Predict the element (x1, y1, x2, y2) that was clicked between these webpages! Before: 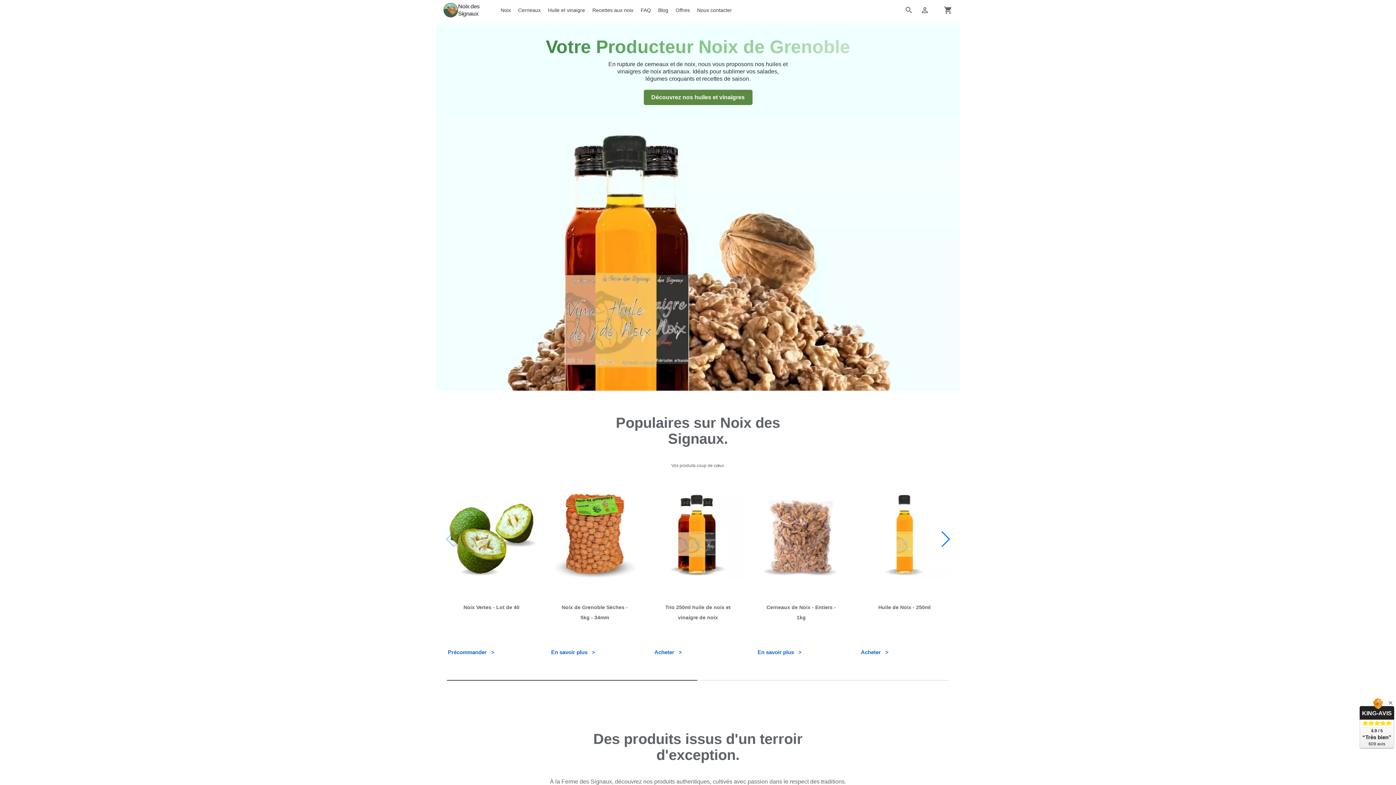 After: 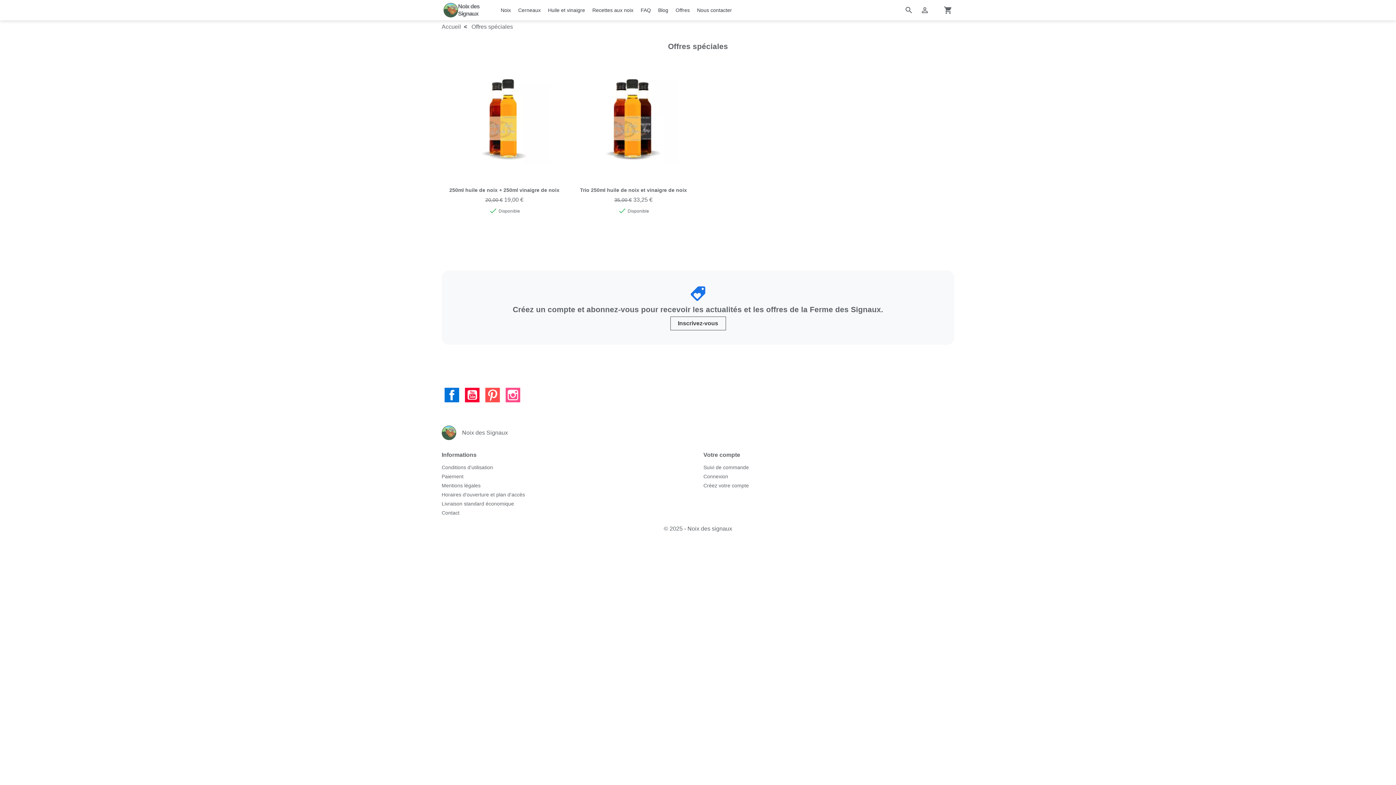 Action: label: Offres bbox: (672, 2, 693, 17)